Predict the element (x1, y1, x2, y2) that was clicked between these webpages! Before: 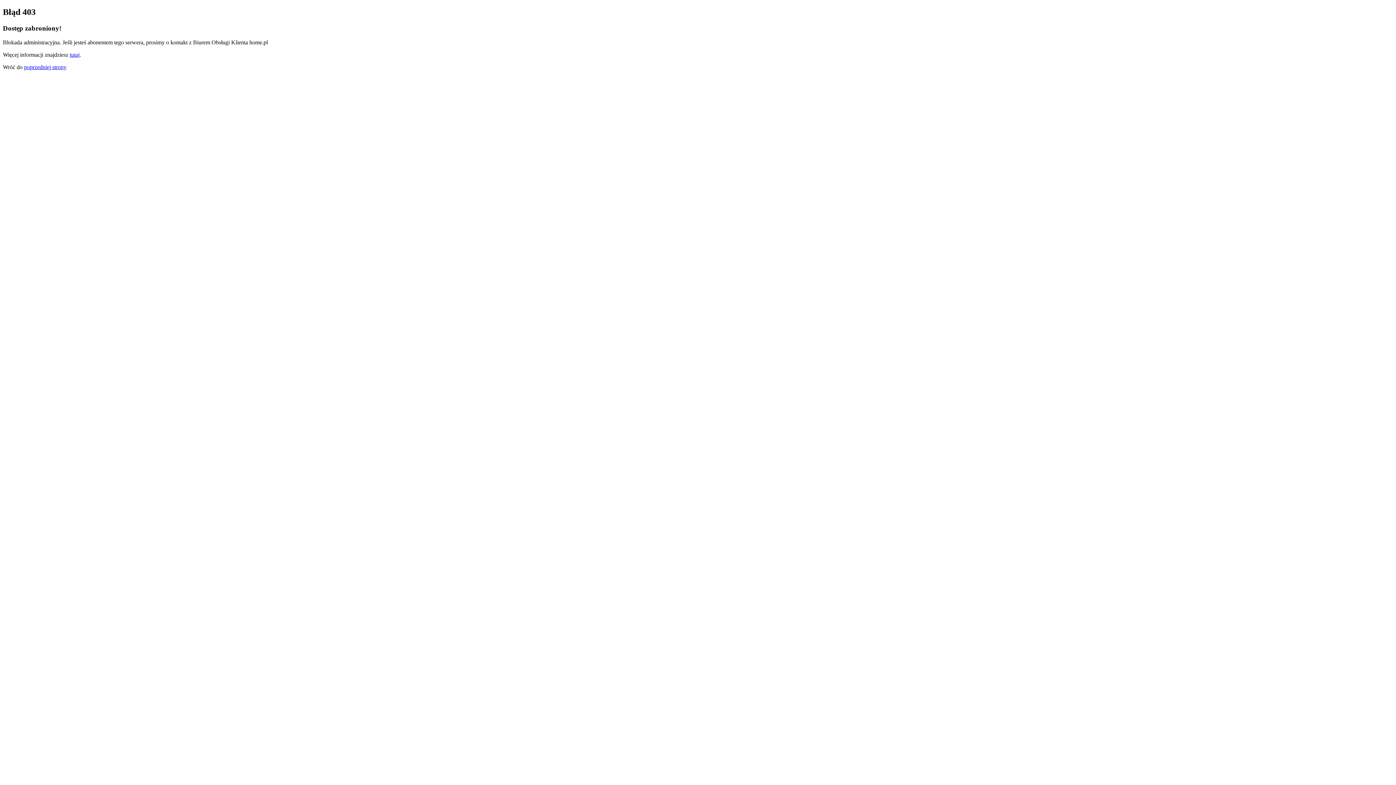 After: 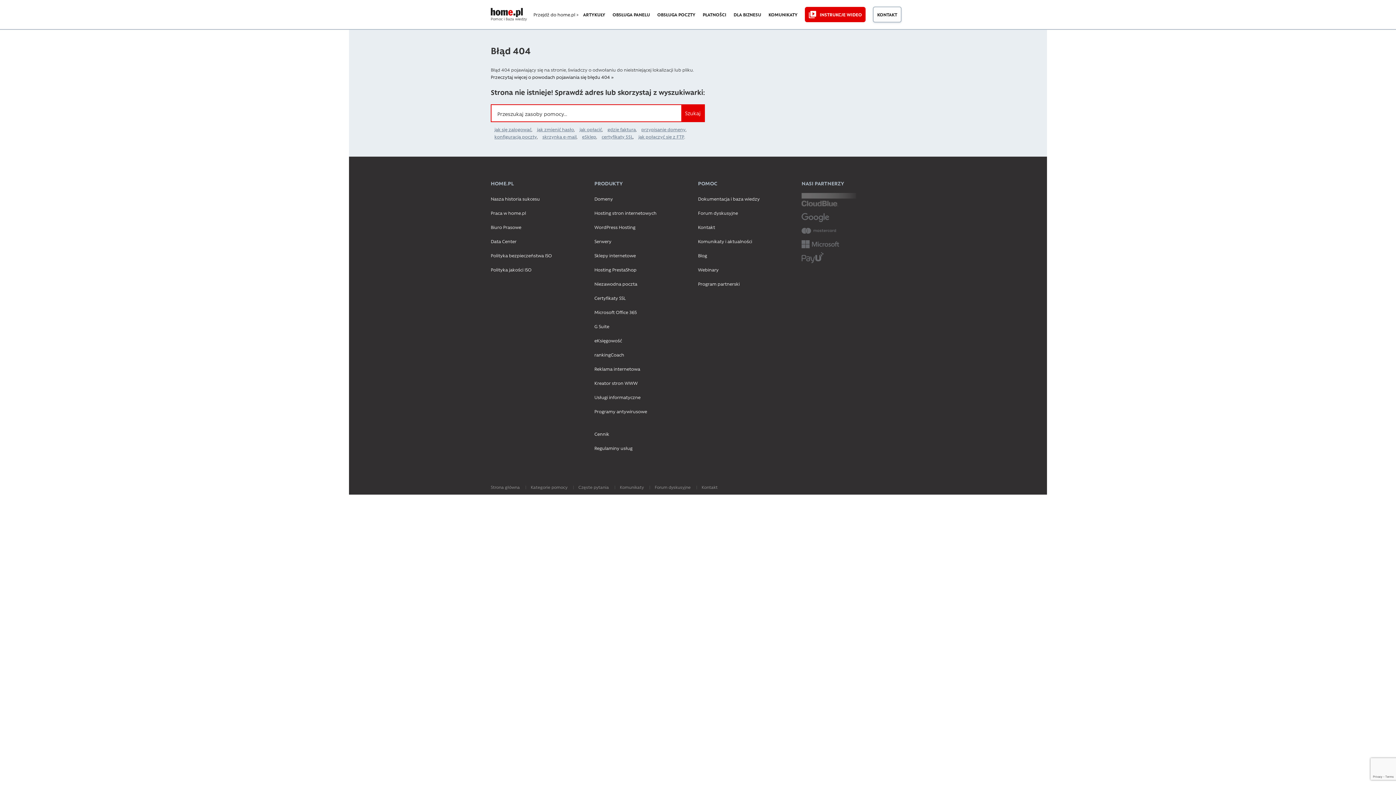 Action: bbox: (69, 51, 79, 57) label: tutaj